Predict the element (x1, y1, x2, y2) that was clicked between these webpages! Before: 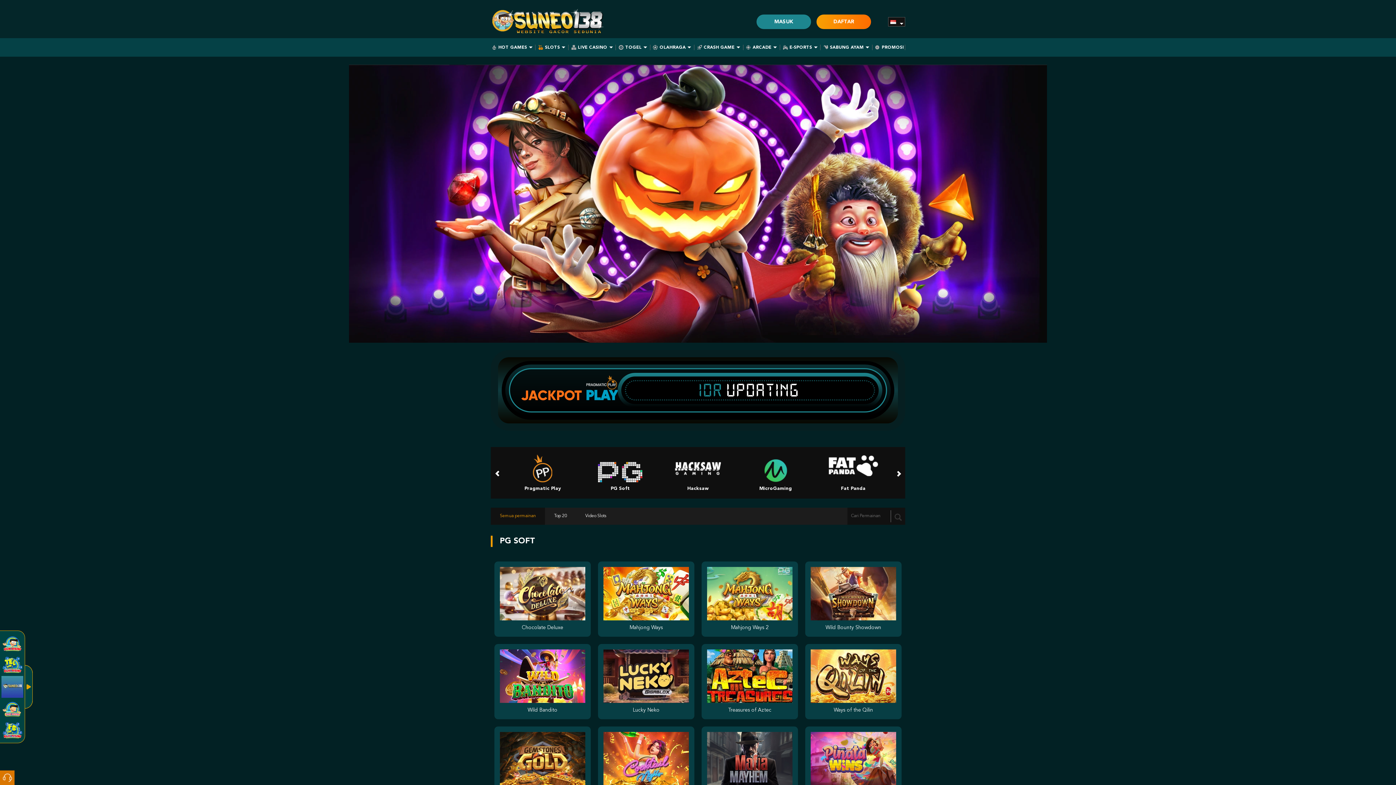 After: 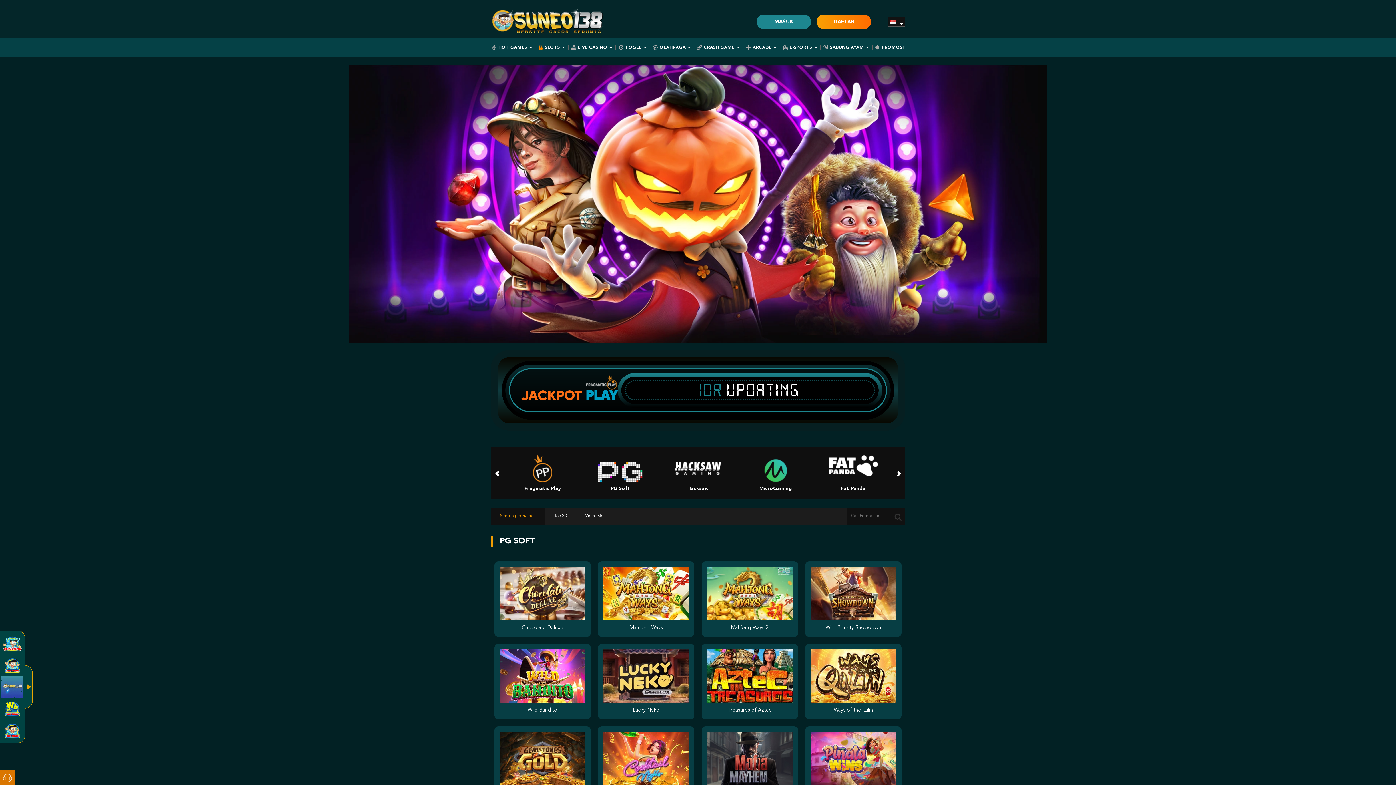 Action: bbox: (1, 684, 23, 690)